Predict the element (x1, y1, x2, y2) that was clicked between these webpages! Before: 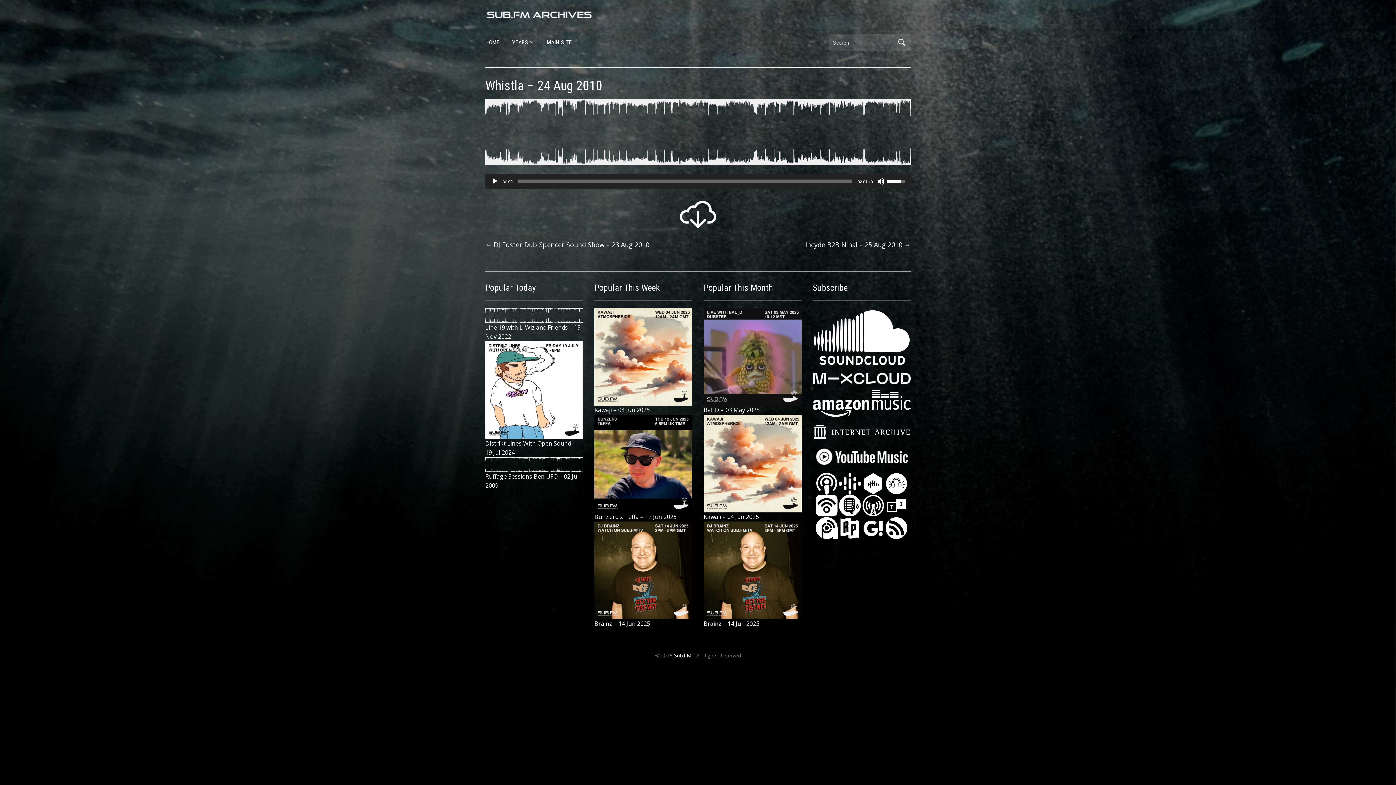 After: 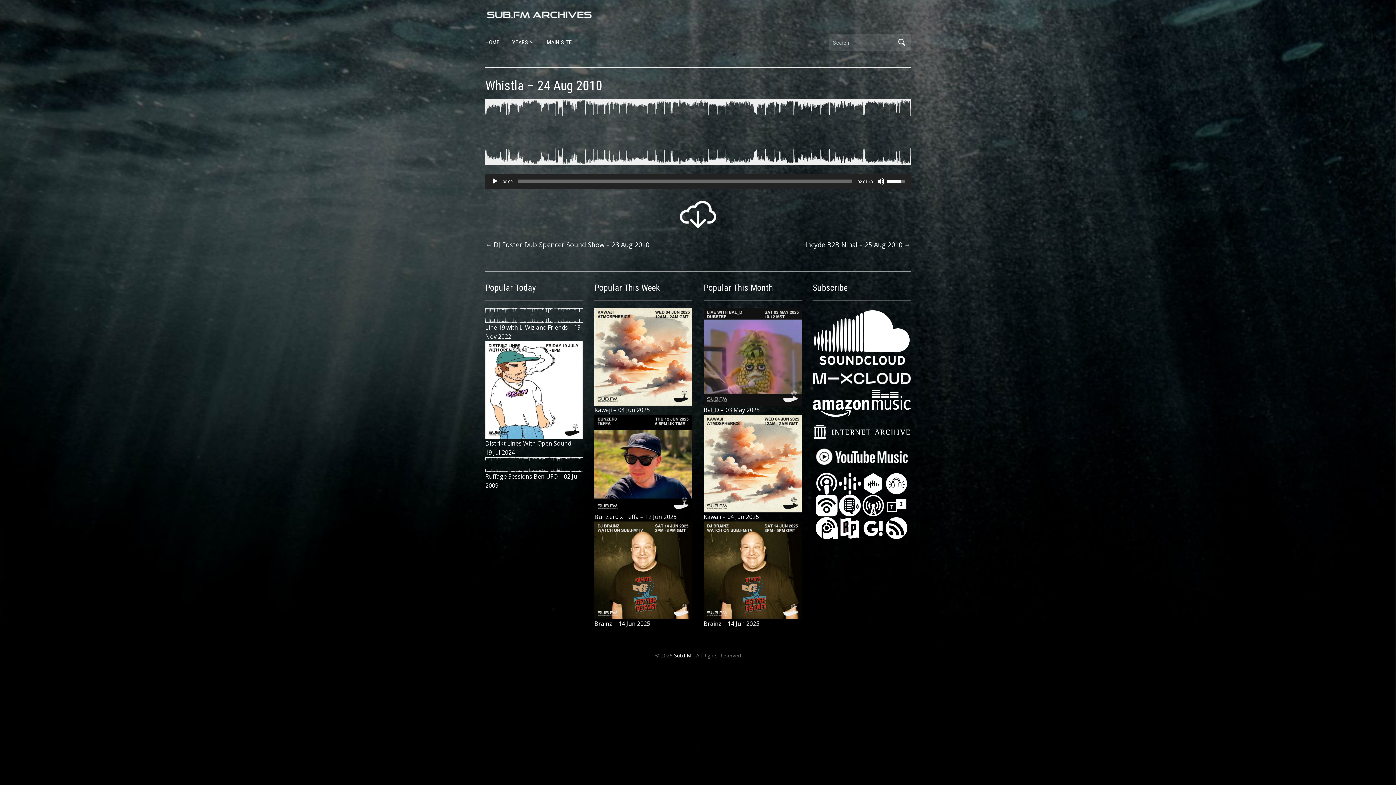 Action: bbox: (816, 479, 837, 487)